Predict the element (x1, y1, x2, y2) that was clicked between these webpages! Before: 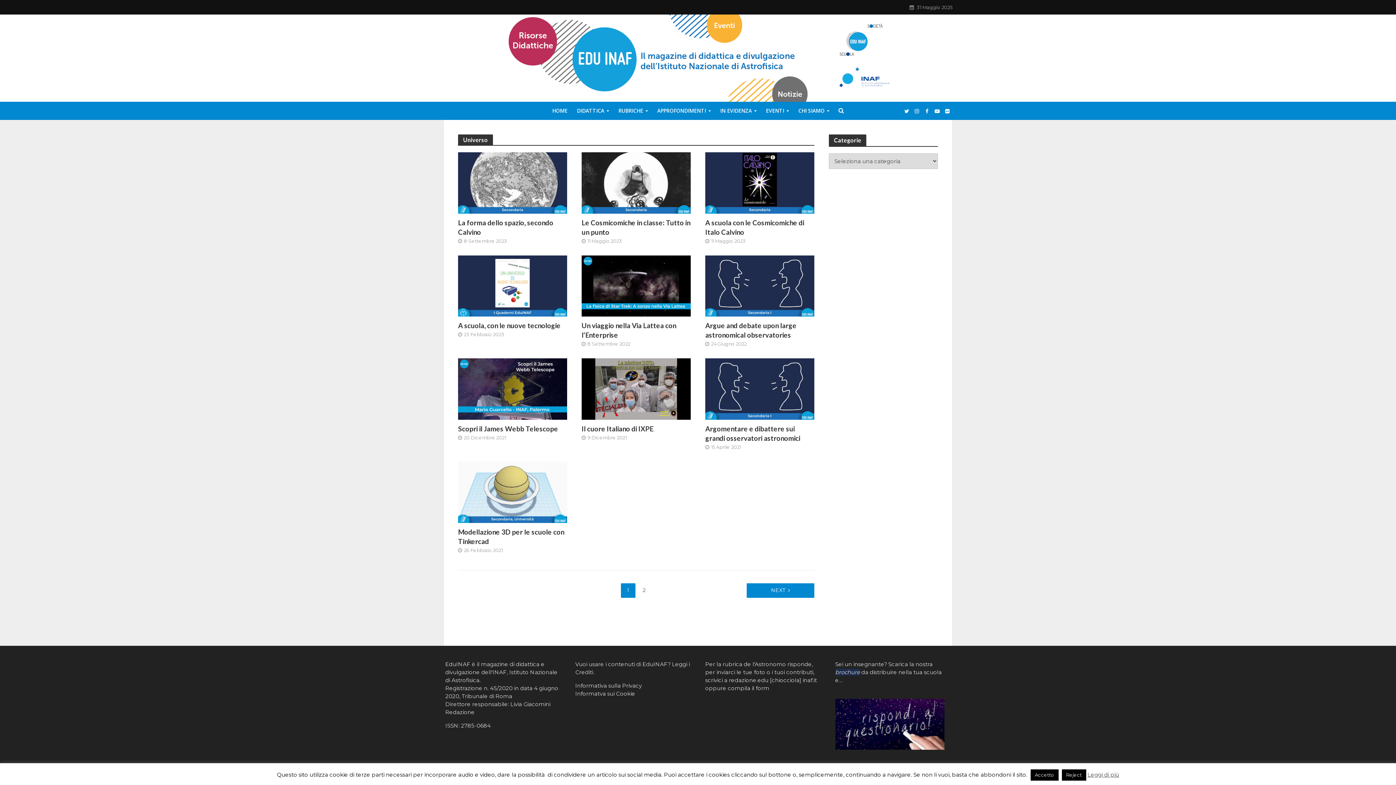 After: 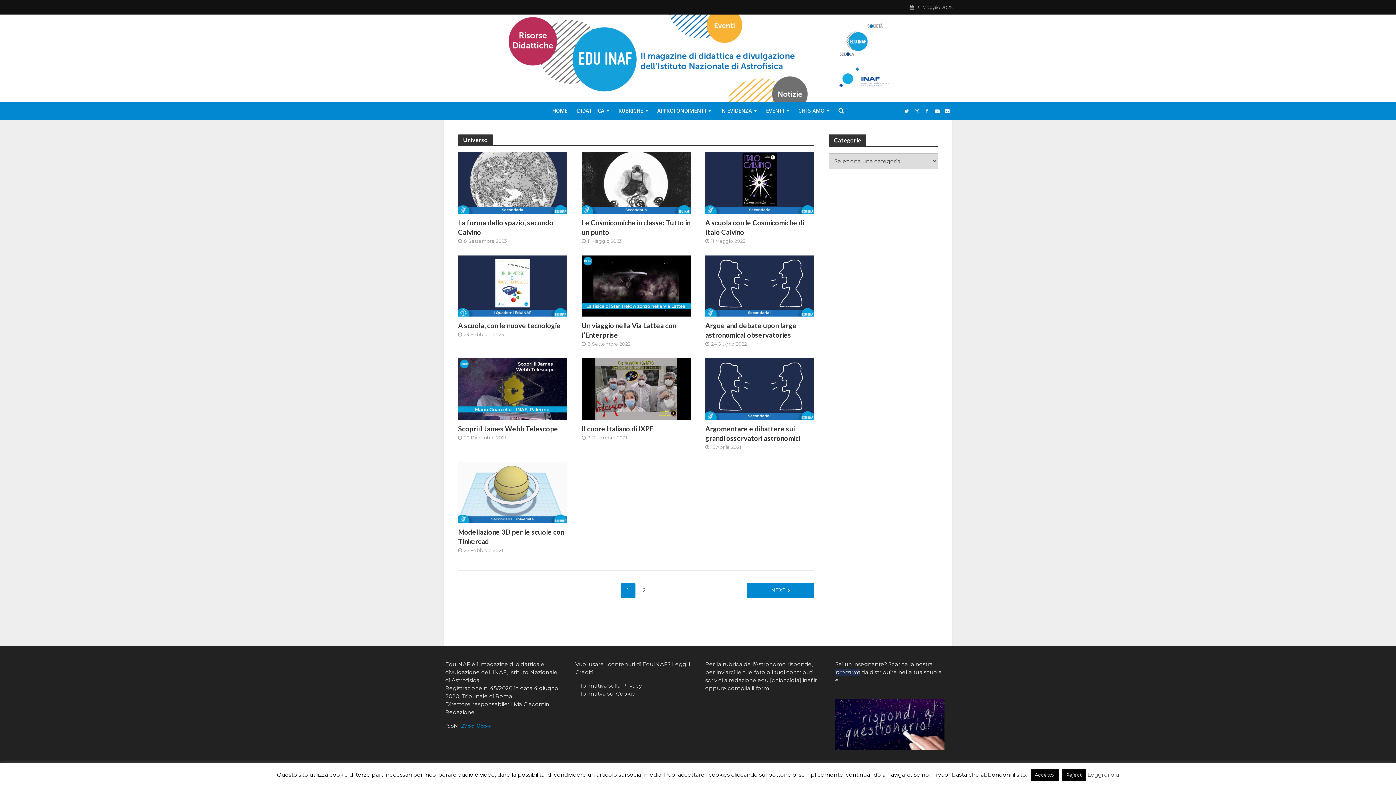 Action: label: 2785-0684 bbox: (461, 722, 490, 729)